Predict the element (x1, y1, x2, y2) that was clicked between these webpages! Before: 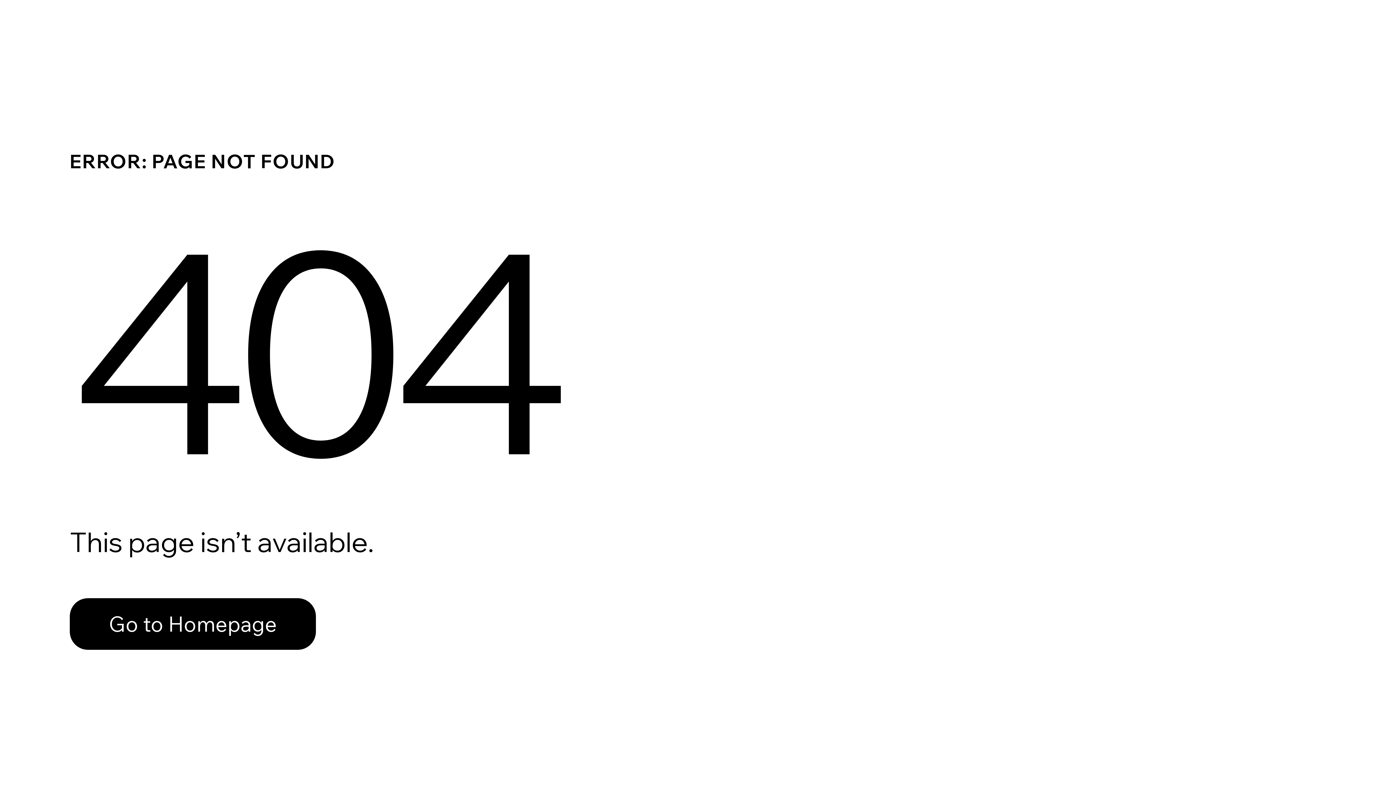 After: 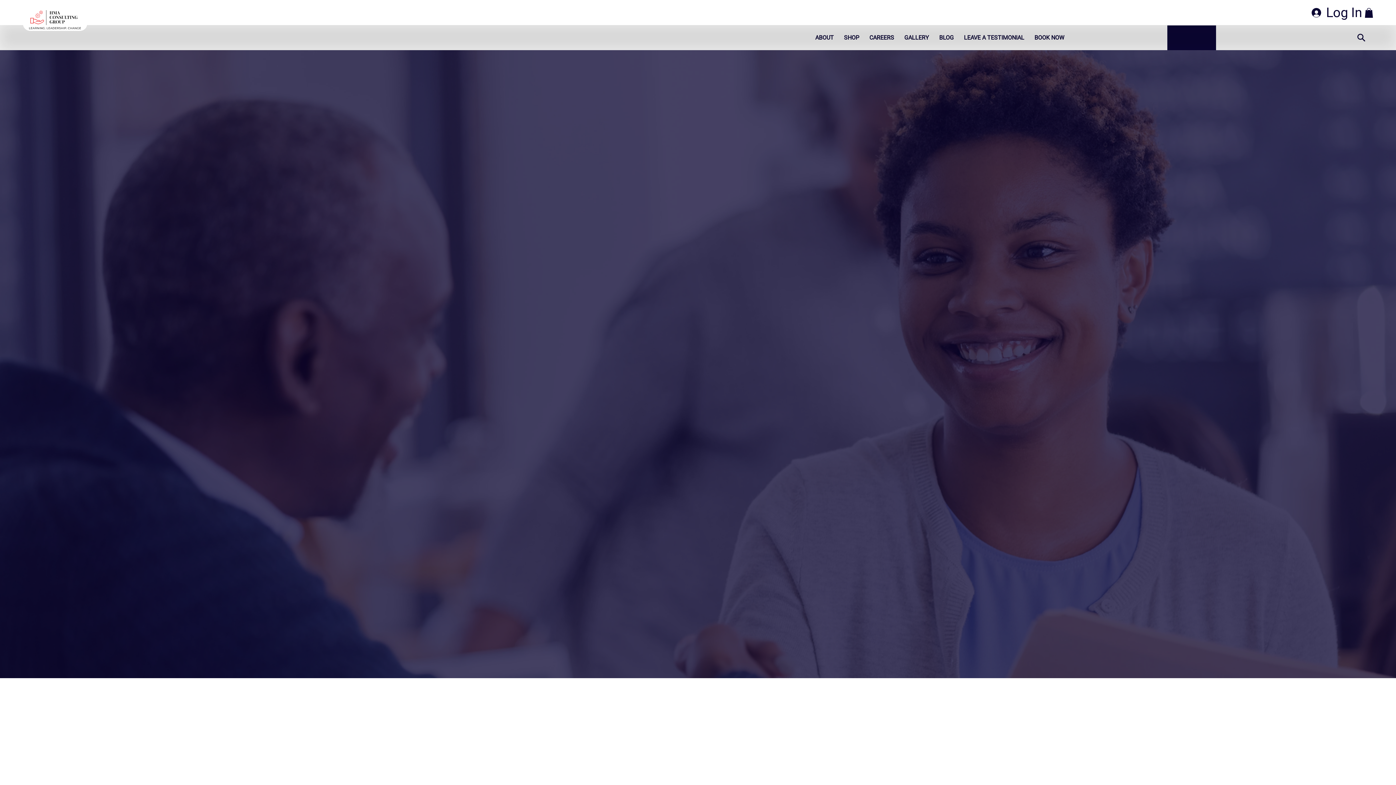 Action: label: Go to Homepage bbox: (69, 582, 768, 659)